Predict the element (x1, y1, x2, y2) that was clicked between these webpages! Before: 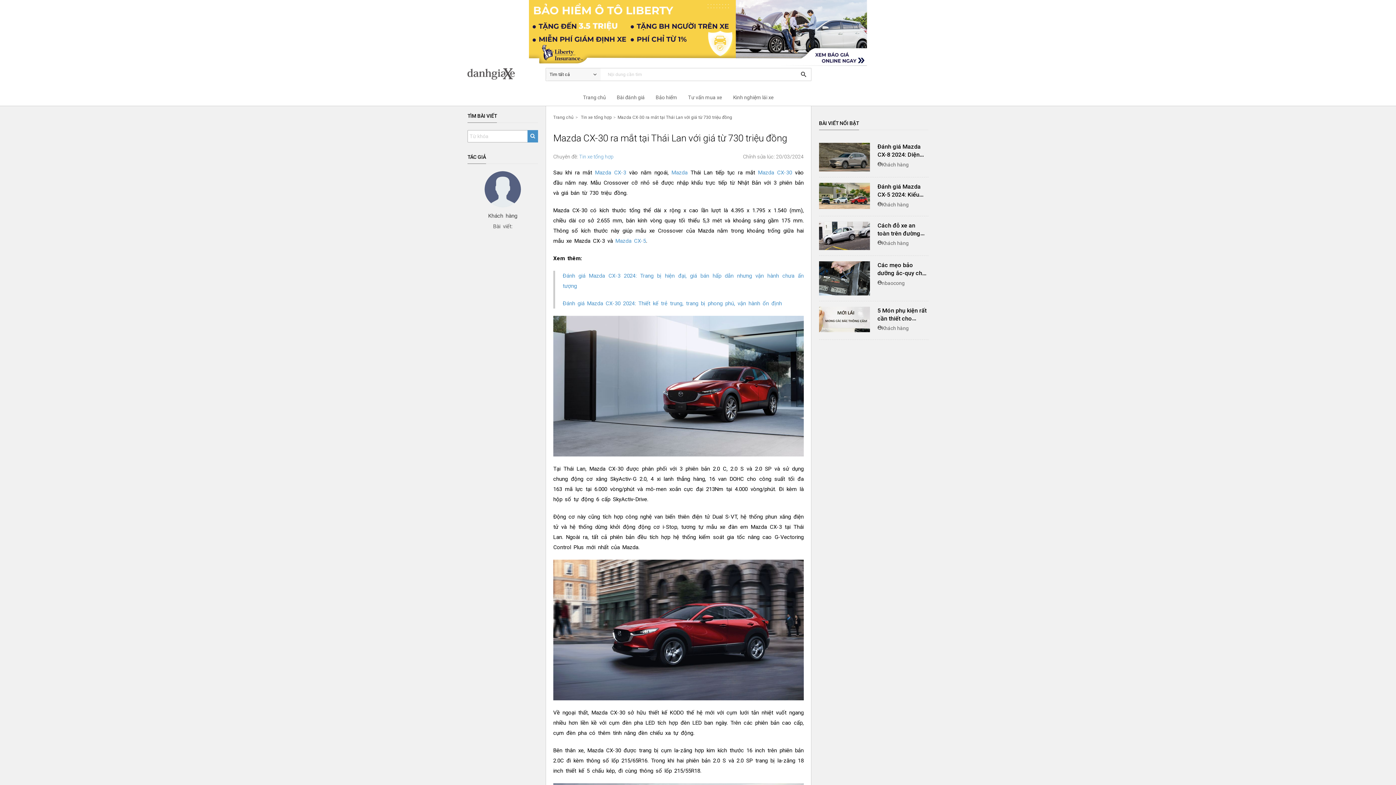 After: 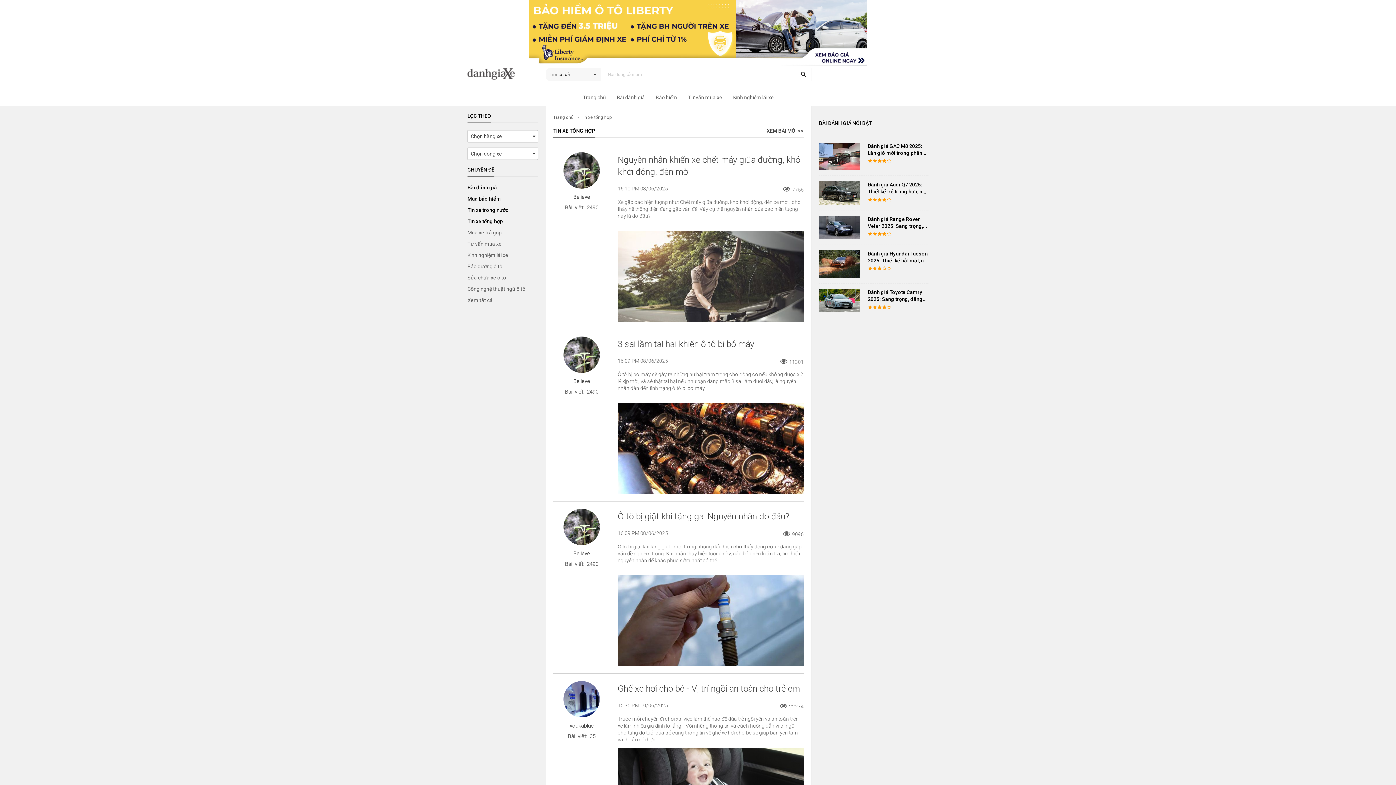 Action: label: Tin xe tổng hợp bbox: (579, 153, 613, 159)